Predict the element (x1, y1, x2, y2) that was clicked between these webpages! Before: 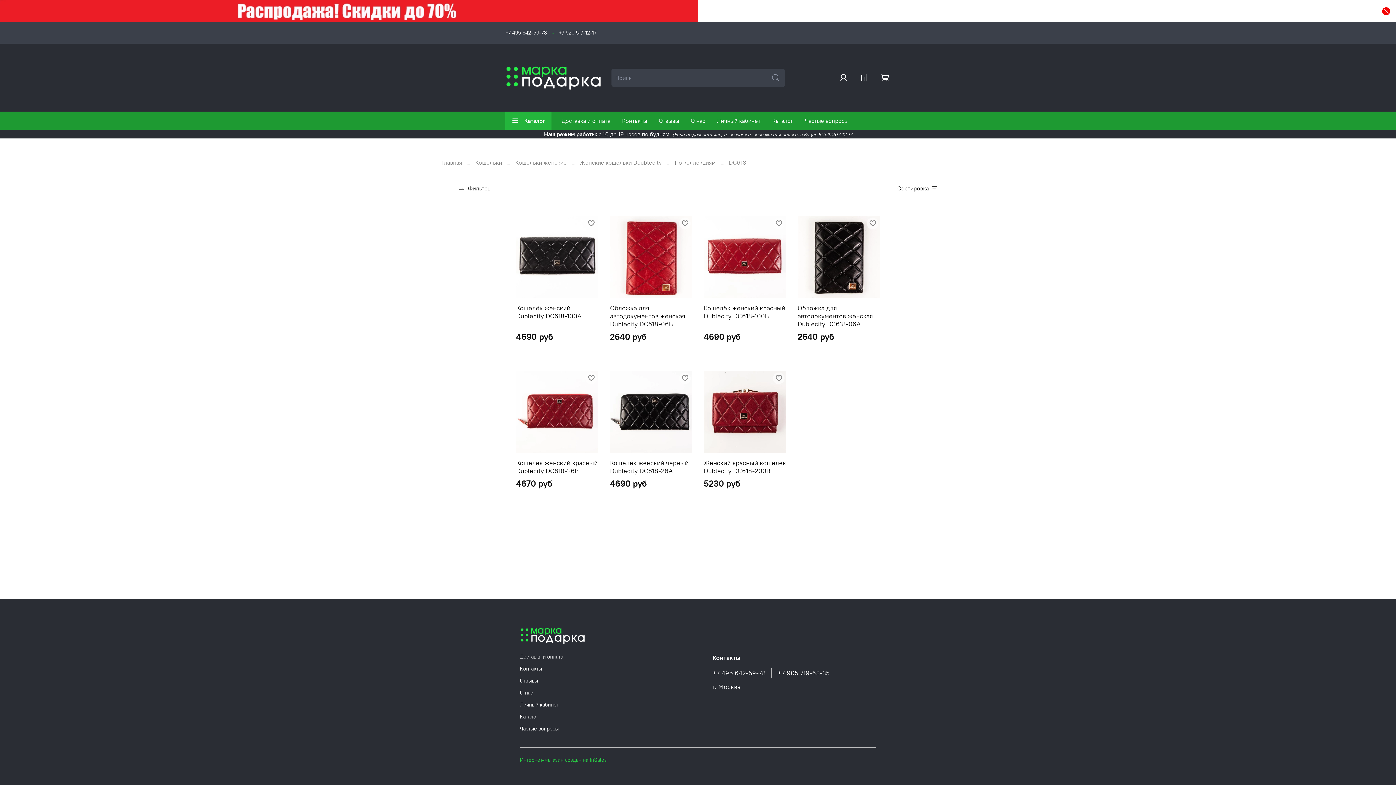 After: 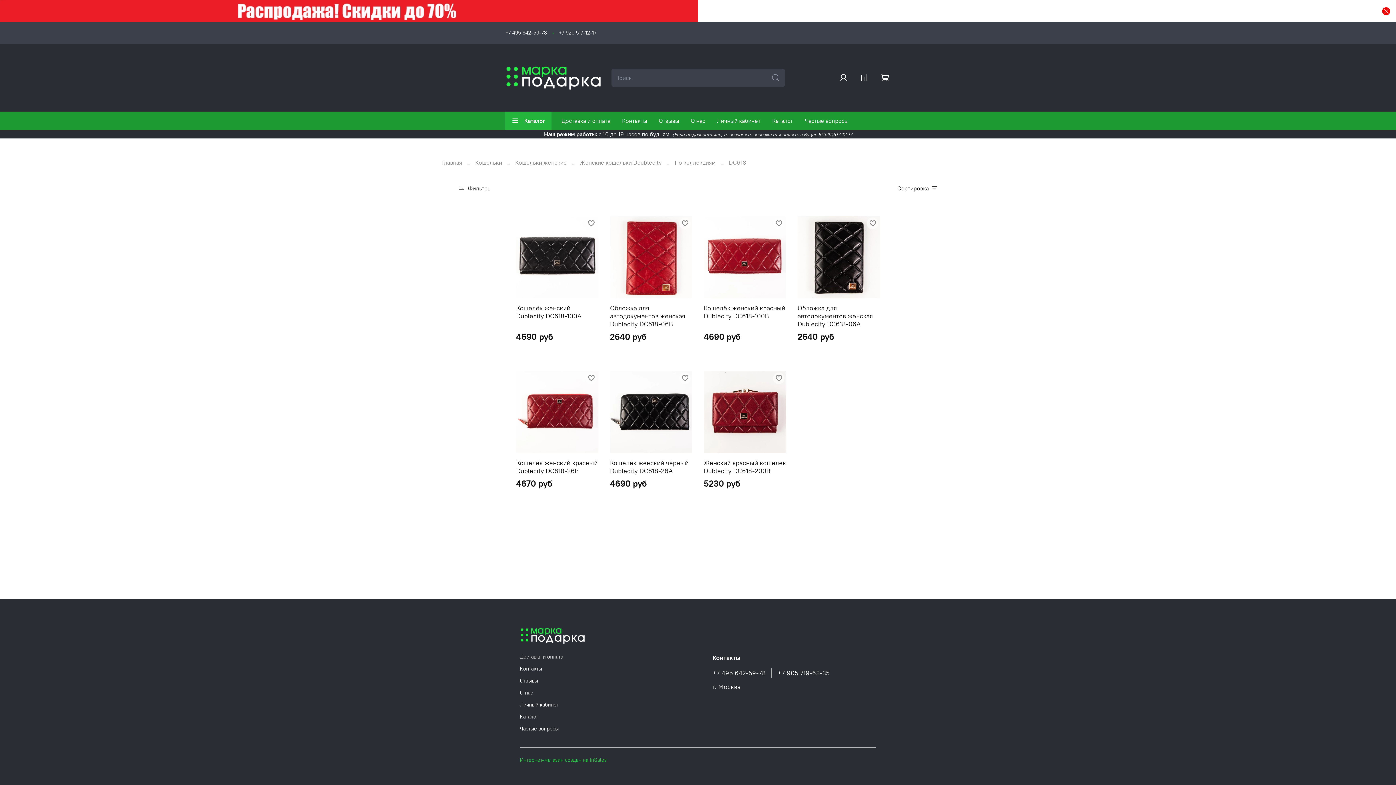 Action: label: +7 929 517-12-17 bbox: (558, 29, 596, 36)